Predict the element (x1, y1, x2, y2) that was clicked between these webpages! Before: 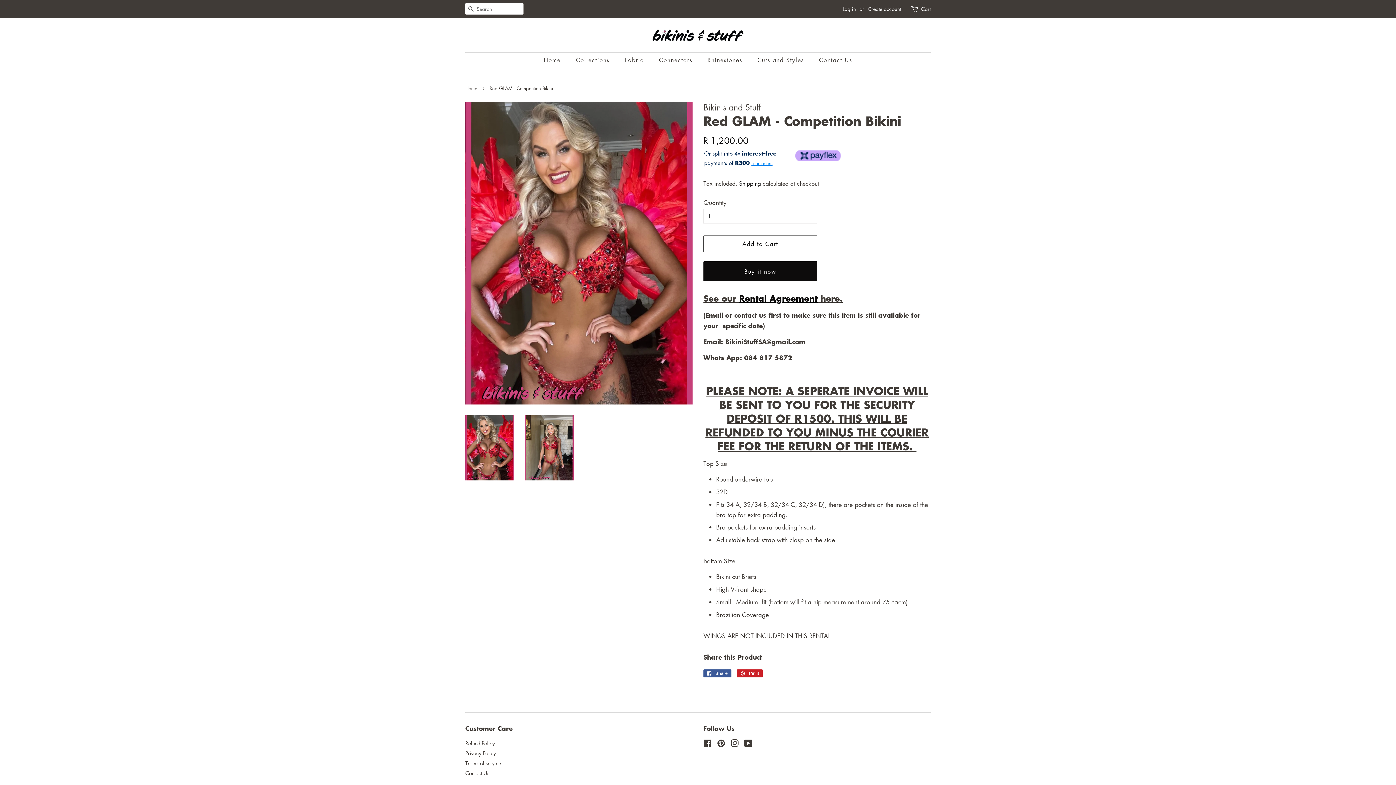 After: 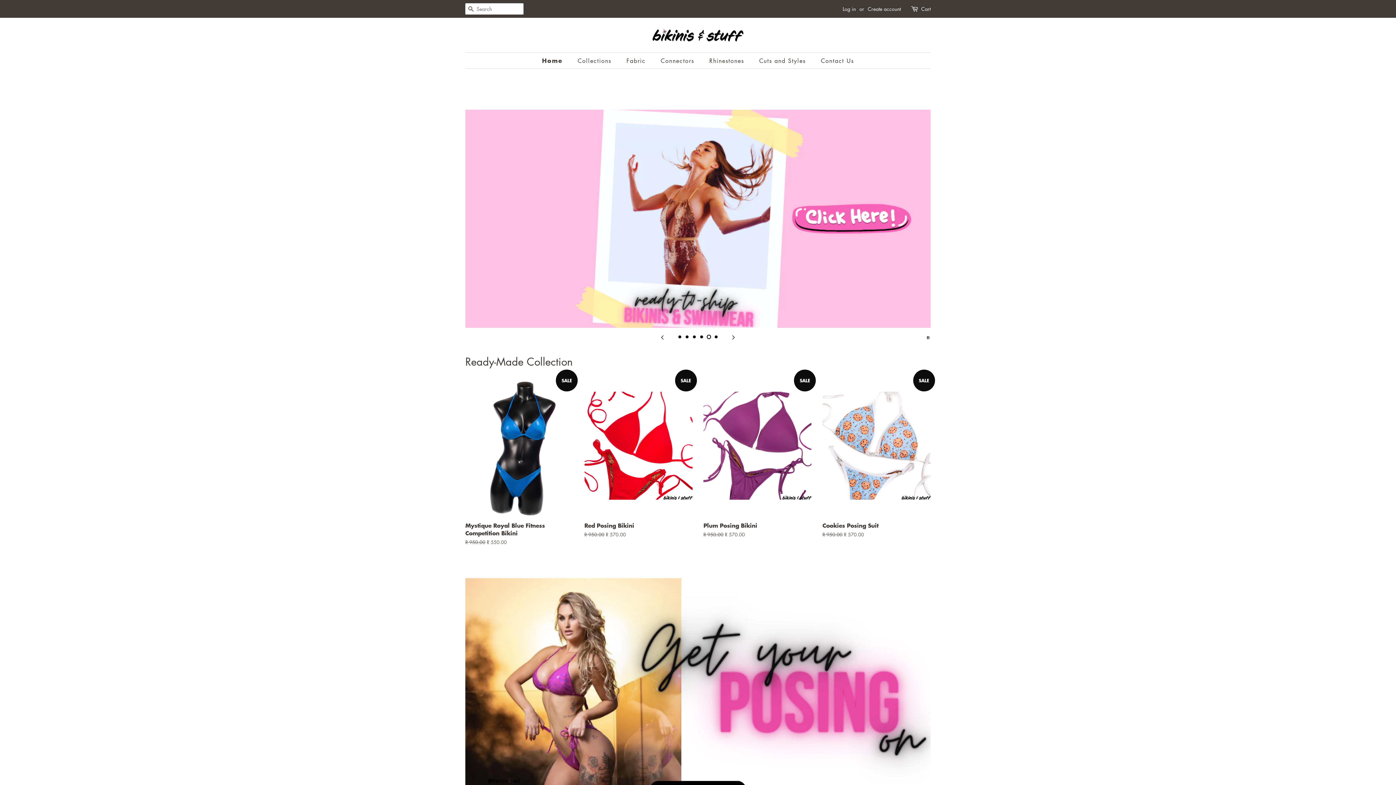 Action: bbox: (652, 28, 743, 41)